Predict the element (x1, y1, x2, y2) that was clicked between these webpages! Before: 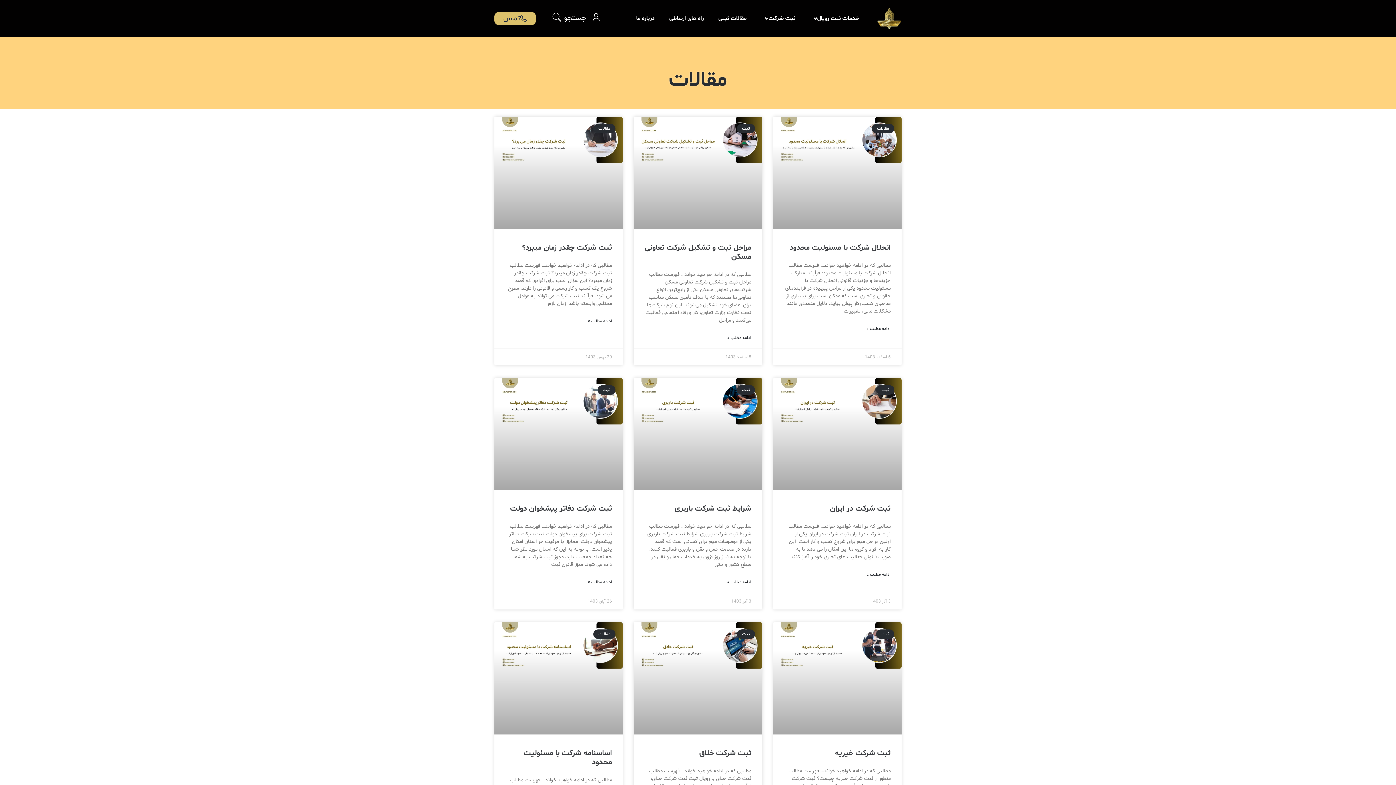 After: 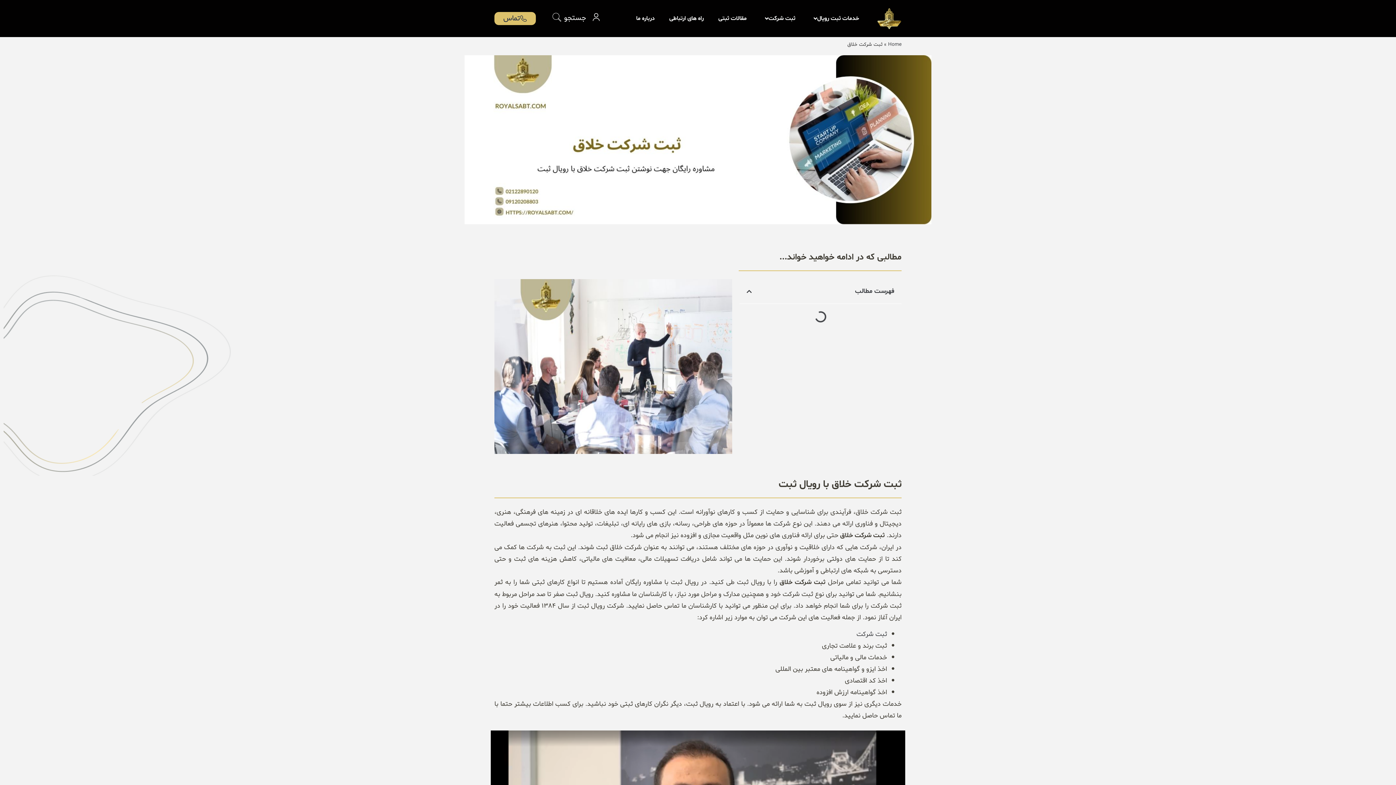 Action: bbox: (699, 748, 751, 758) label: ثبت شرکت خلاق